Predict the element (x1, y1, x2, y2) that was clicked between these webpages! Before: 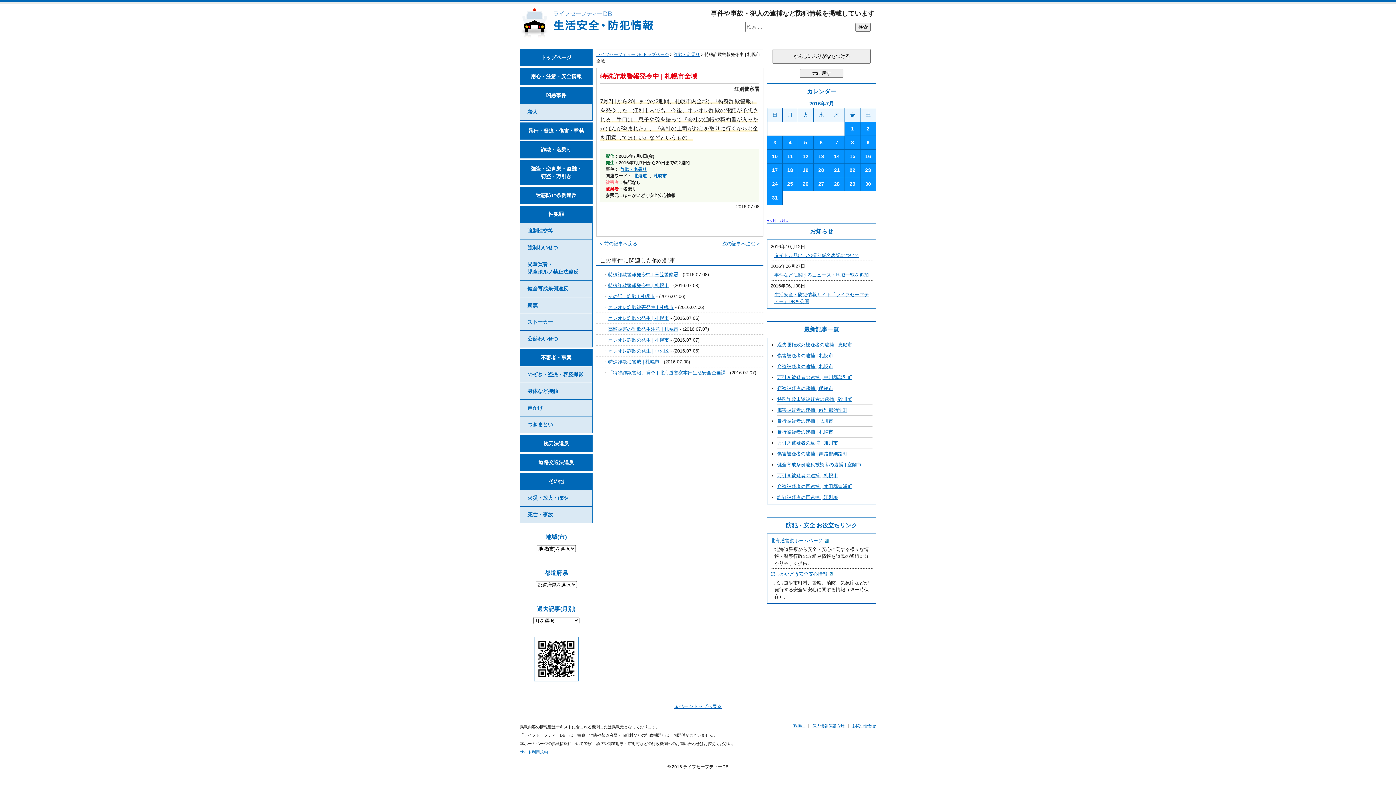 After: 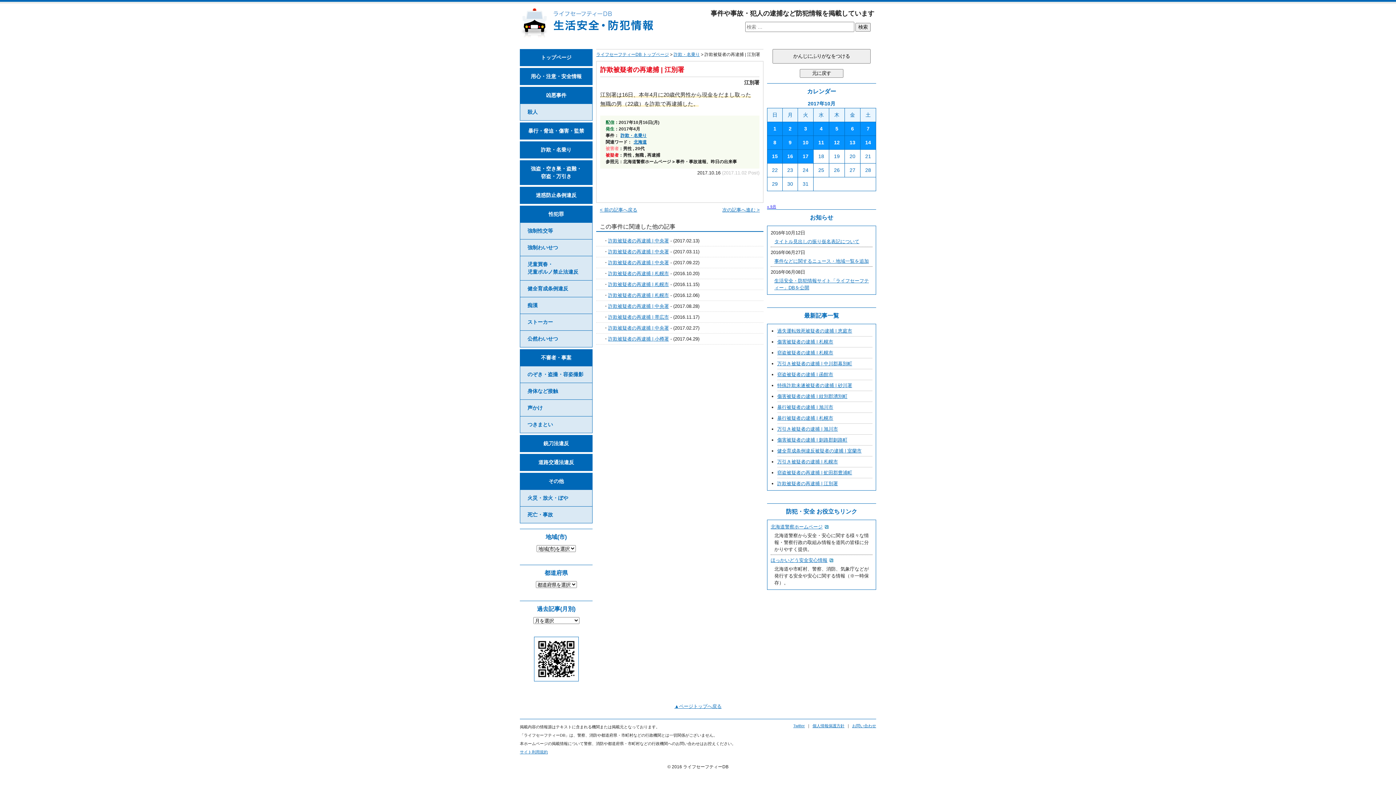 Action: label: 詐欺被疑者の再逮捕 | 江別署 bbox: (777, 494, 838, 500)